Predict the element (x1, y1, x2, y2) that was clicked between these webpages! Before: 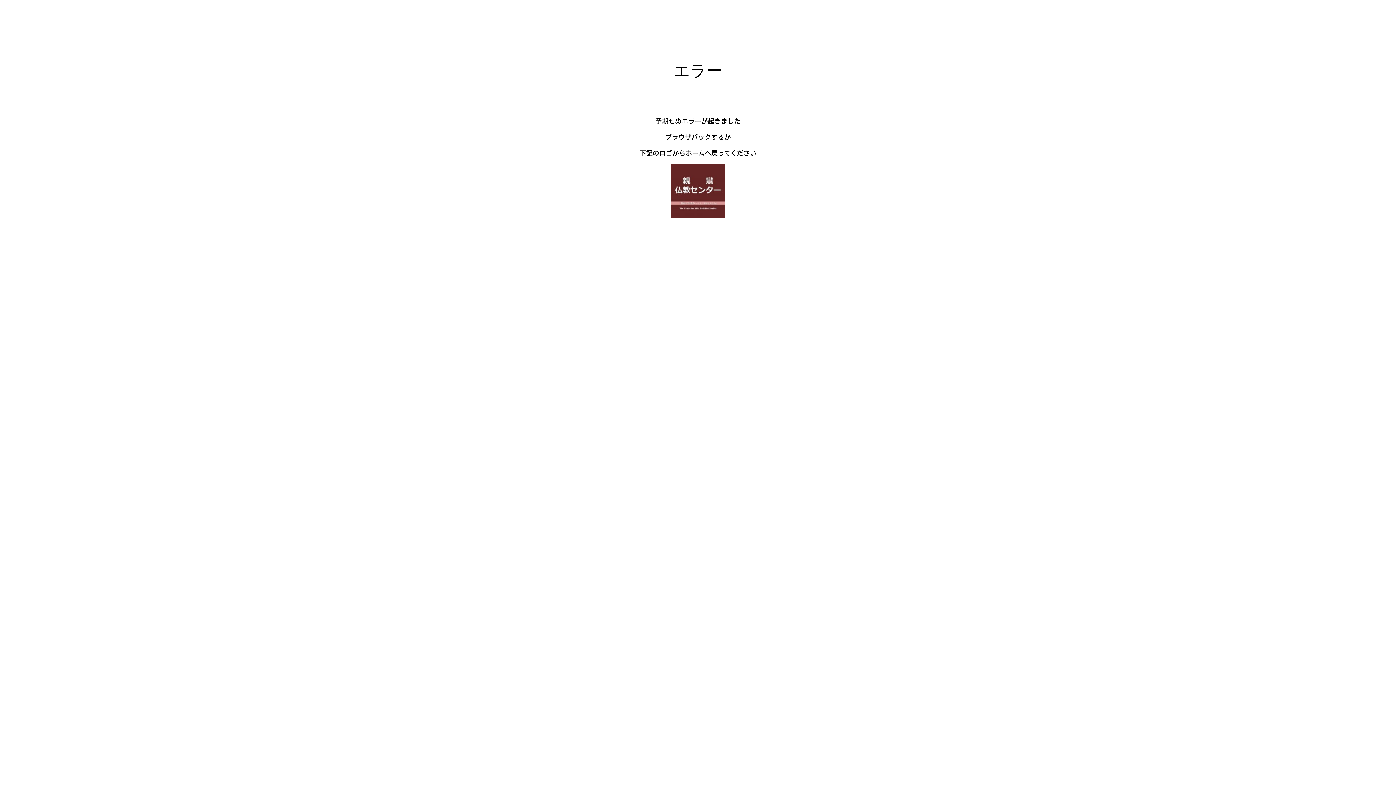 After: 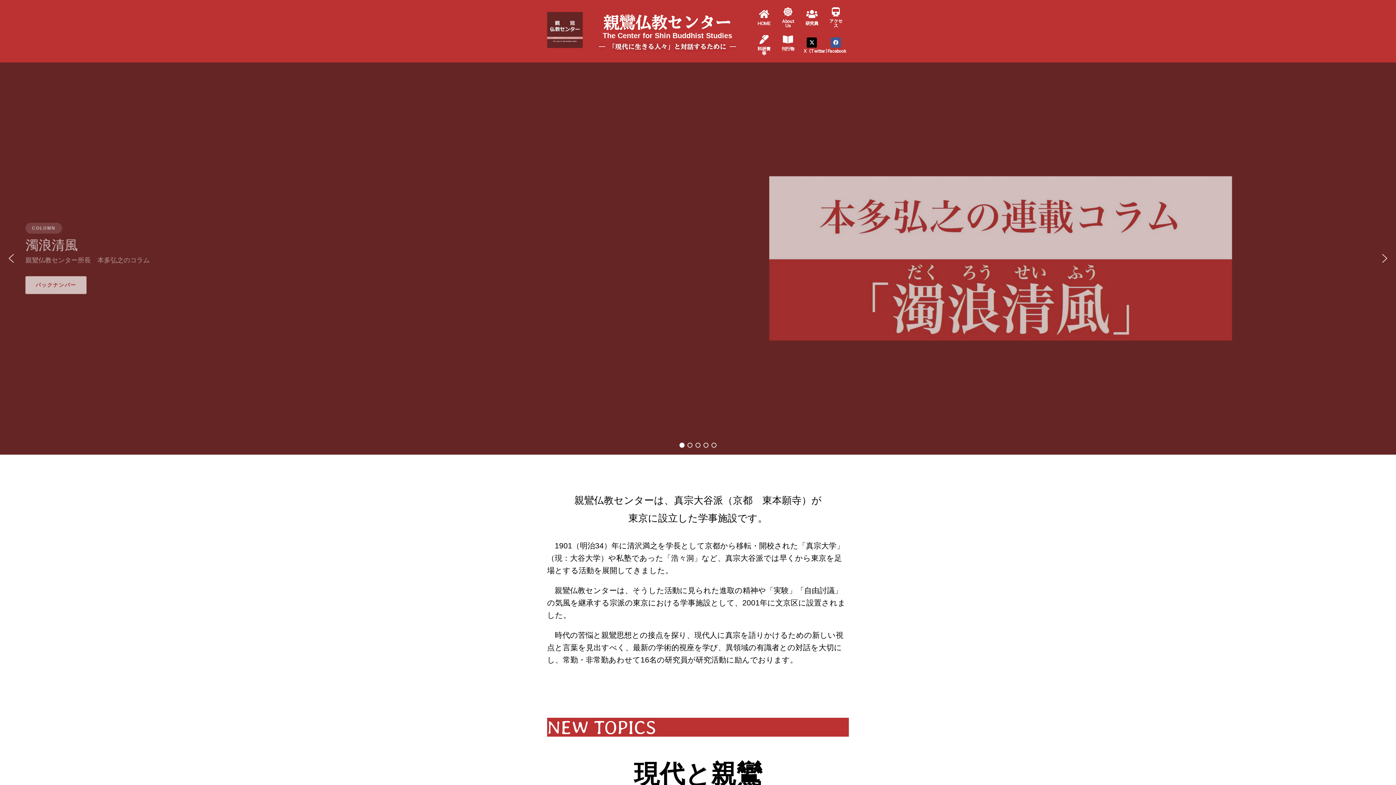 Action: bbox: (670, 164, 725, 218)